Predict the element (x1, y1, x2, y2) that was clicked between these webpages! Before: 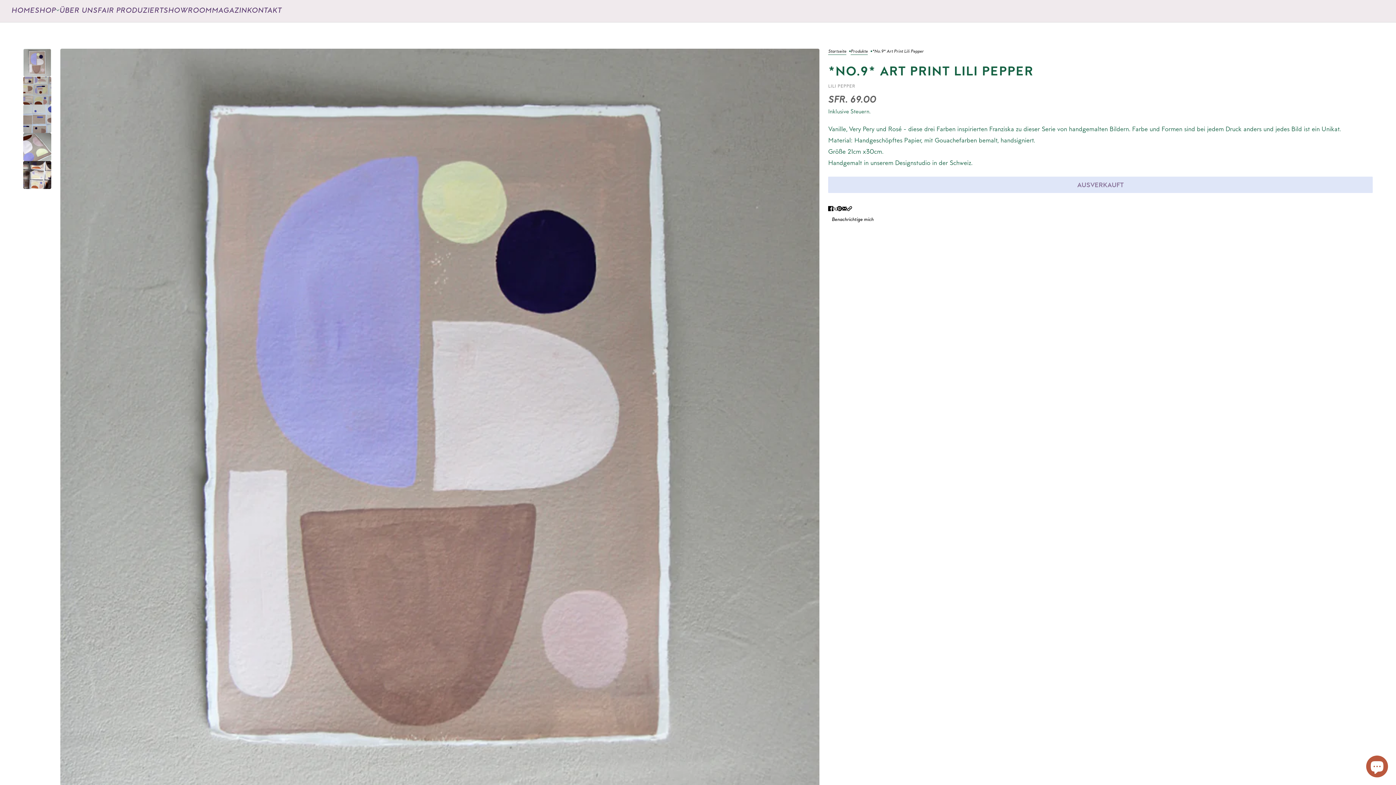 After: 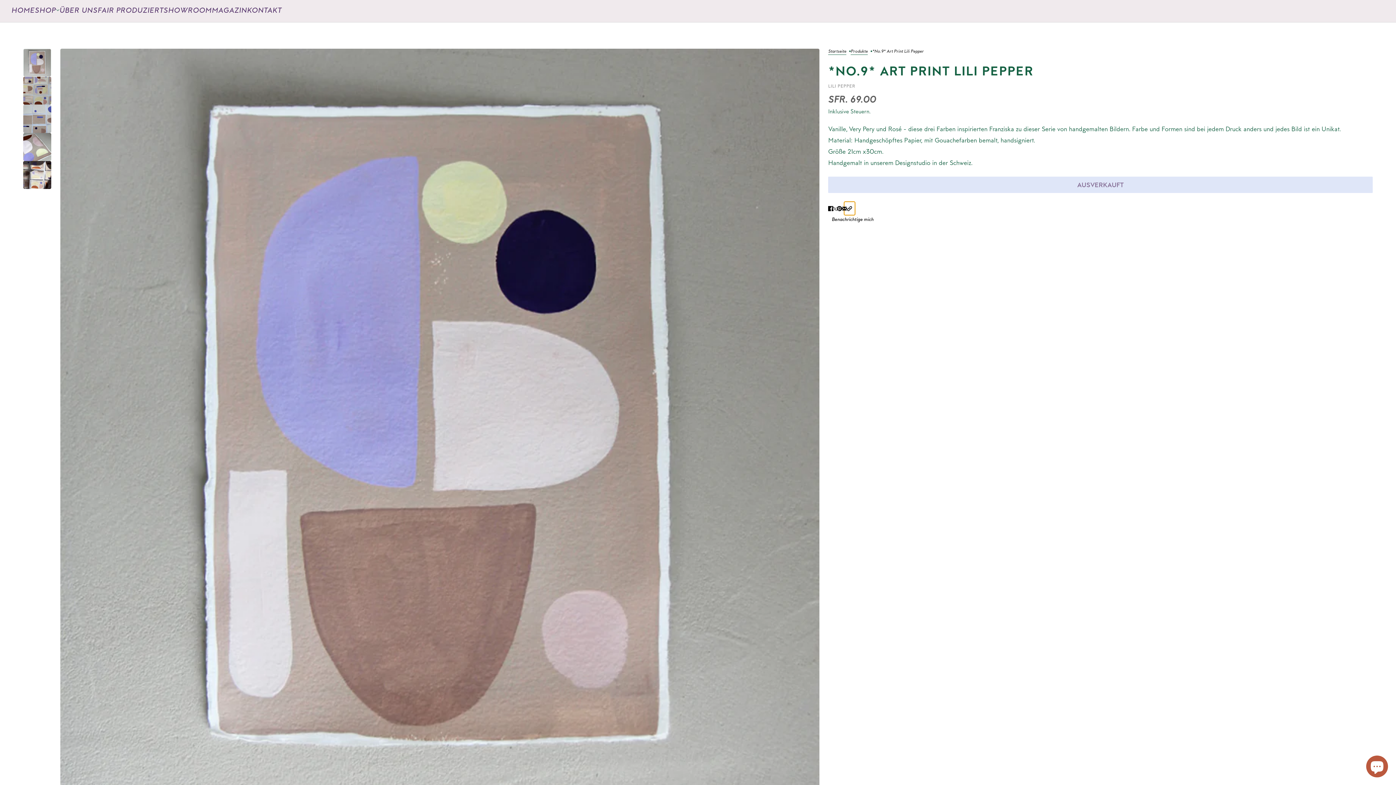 Action: bbox: (844, 201, 855, 215) label: URL kopieren